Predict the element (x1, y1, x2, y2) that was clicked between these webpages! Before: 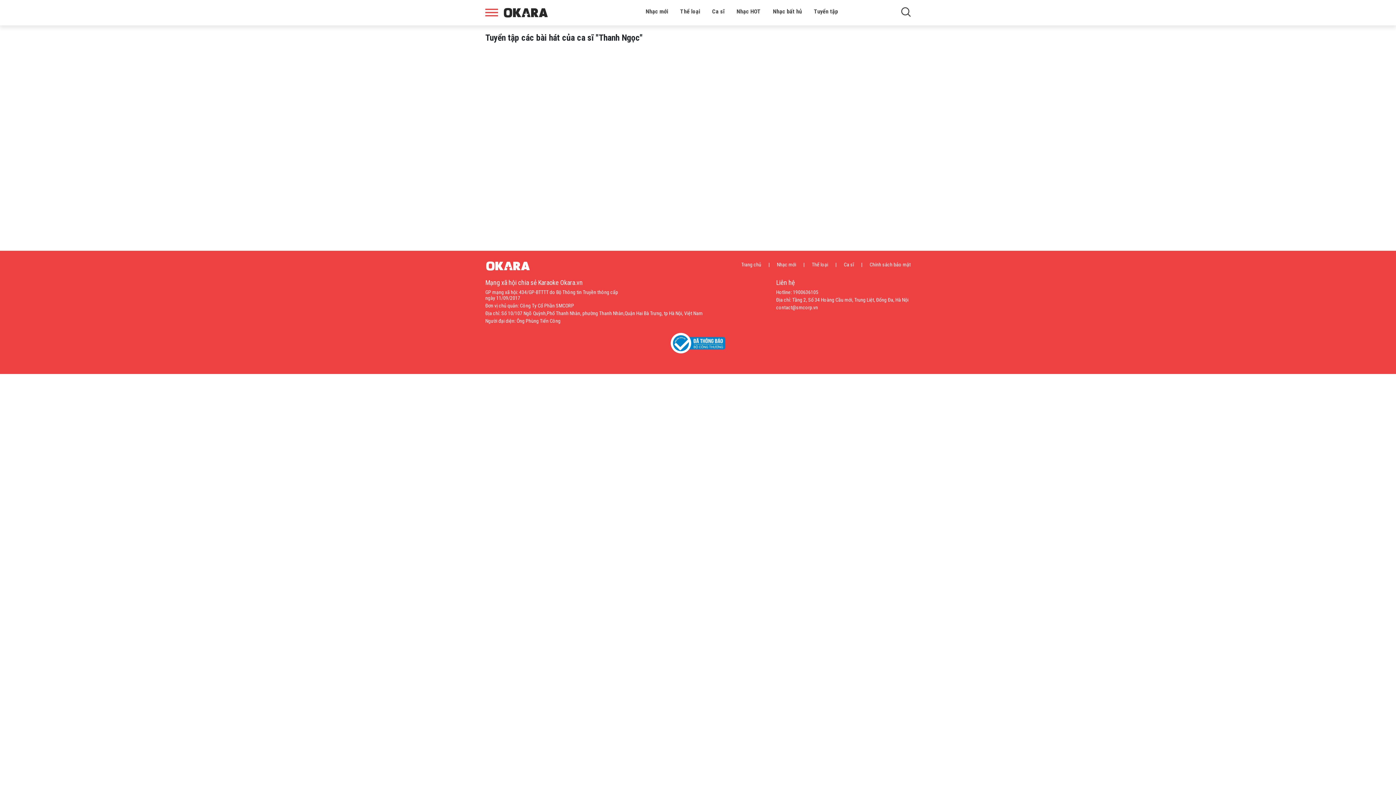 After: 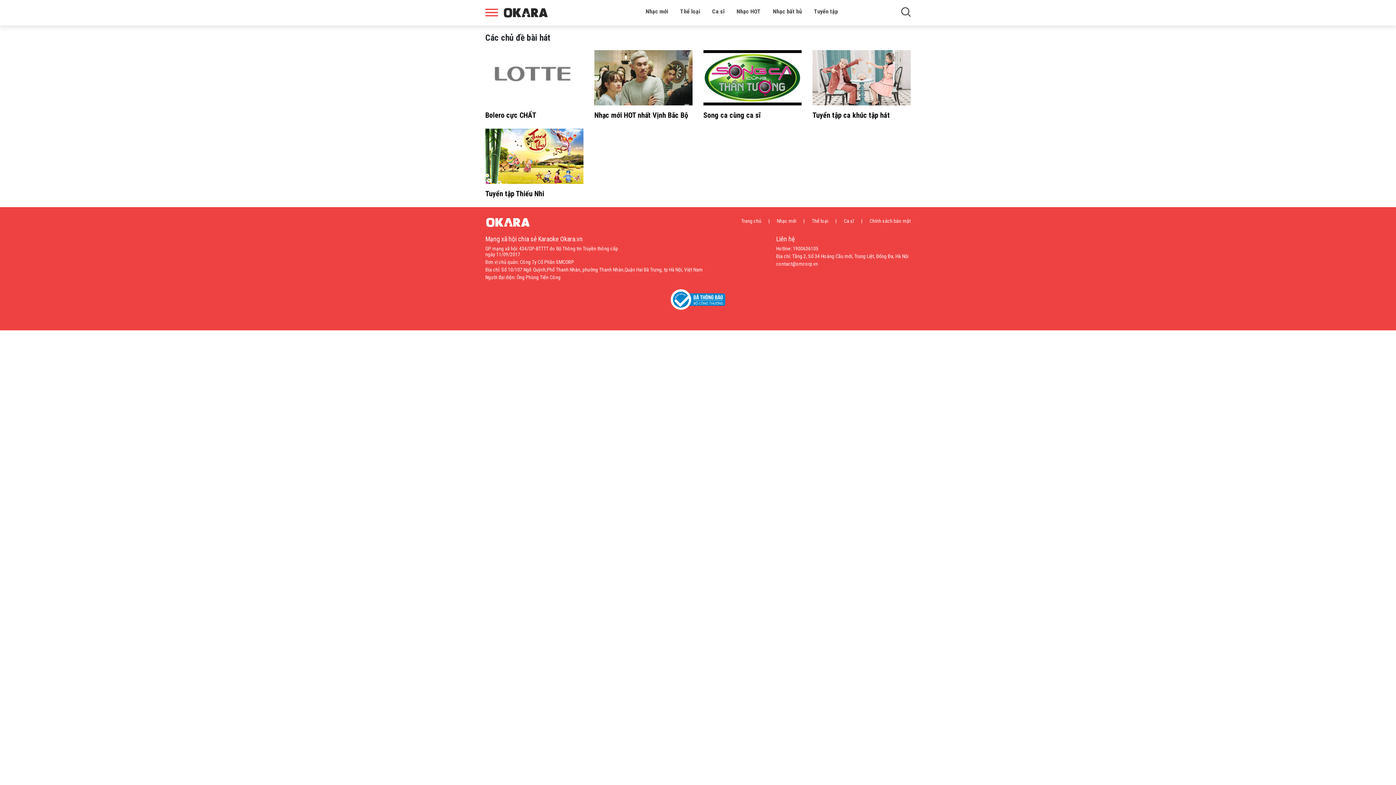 Action: label: Tuyển tập bbox: (814, 8, 838, 14)